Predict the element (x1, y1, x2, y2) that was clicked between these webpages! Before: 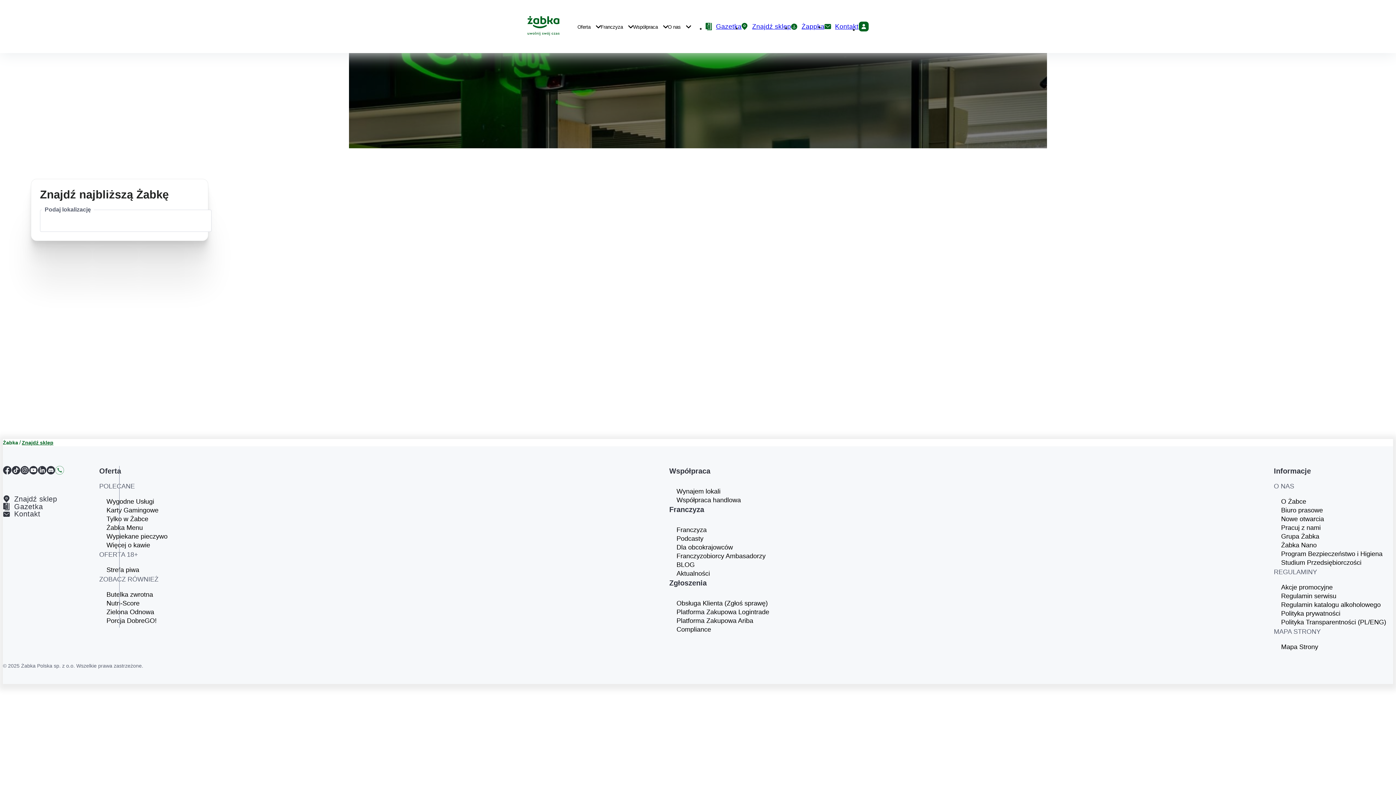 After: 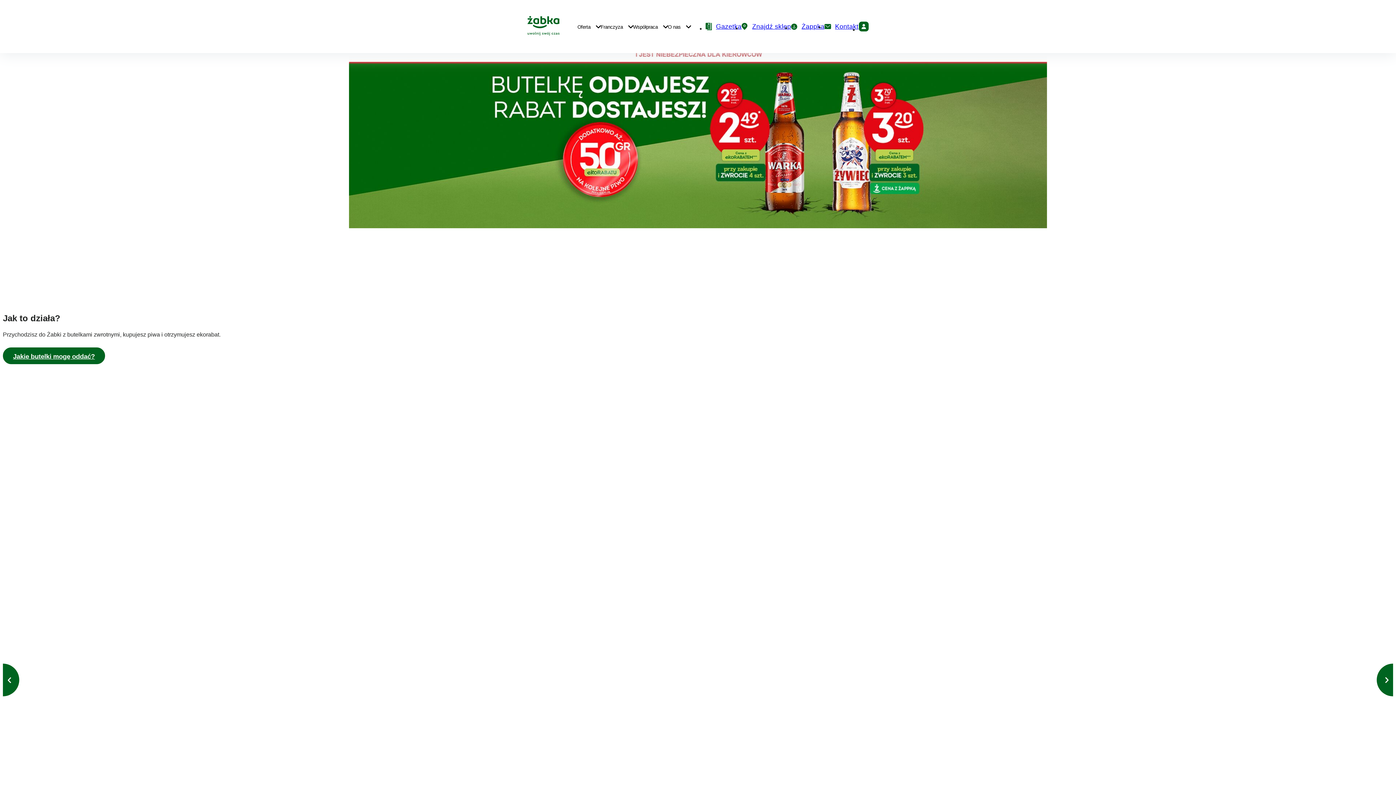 Action: label: Butelka zwrotna bbox: (106, 590, 171, 599)